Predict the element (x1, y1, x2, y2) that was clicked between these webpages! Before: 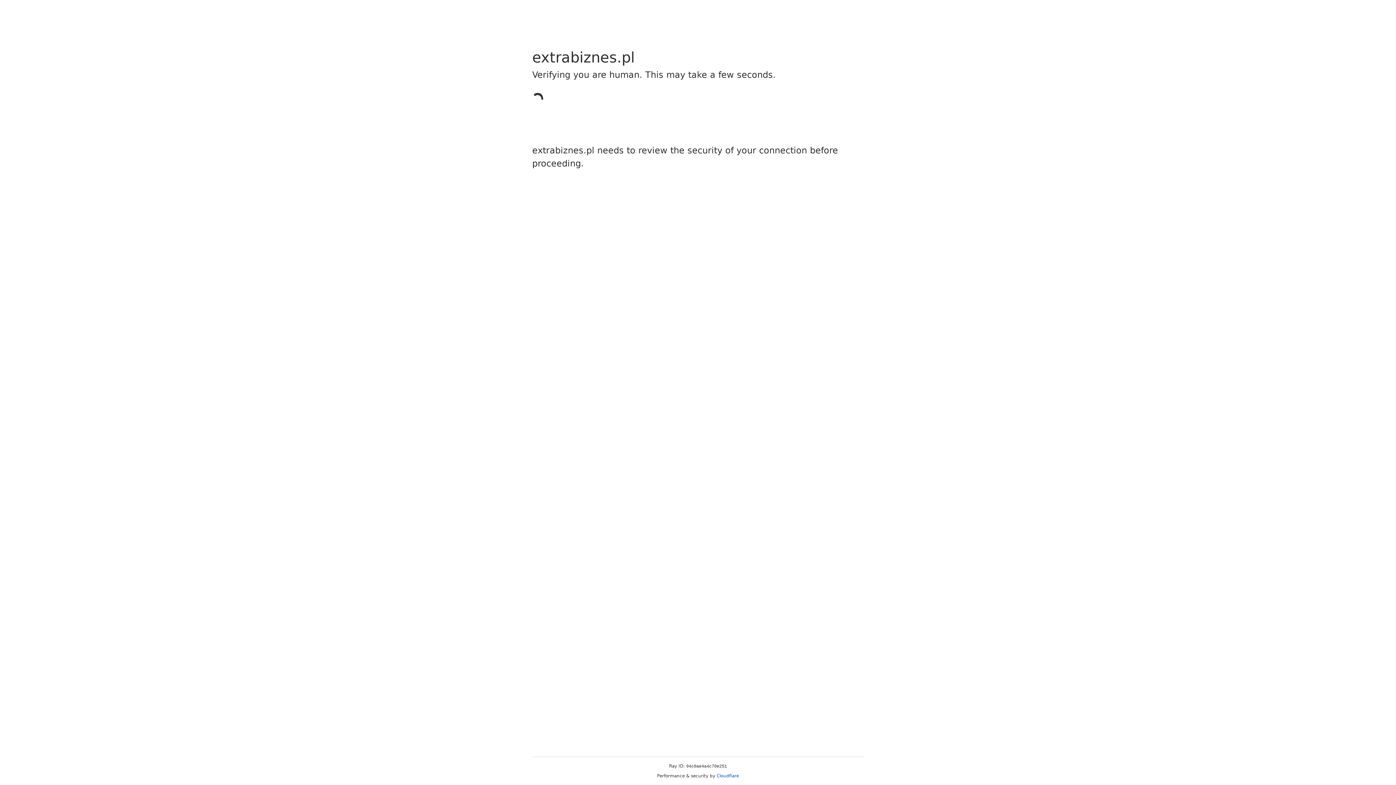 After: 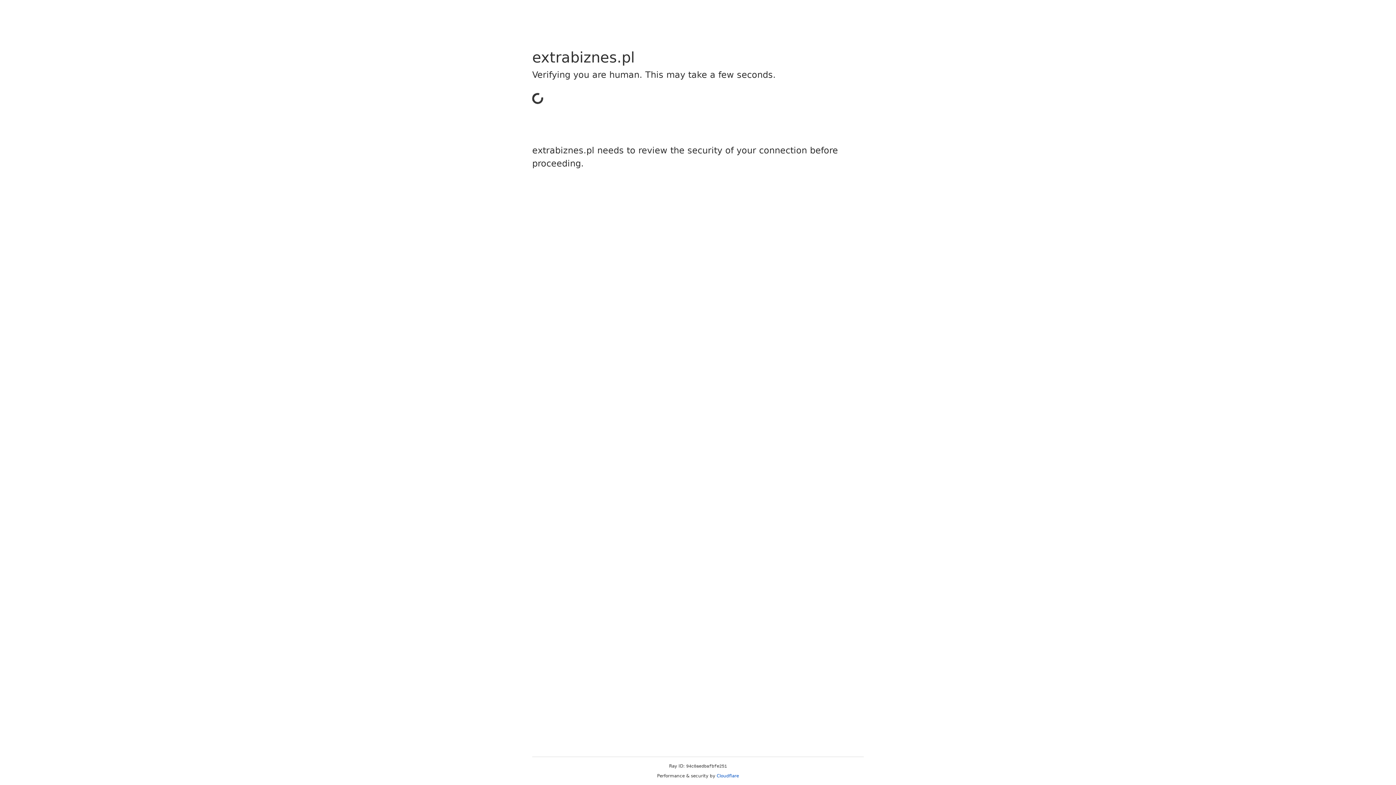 Action: bbox: (716, 773, 739, 778) label: Cloudflare